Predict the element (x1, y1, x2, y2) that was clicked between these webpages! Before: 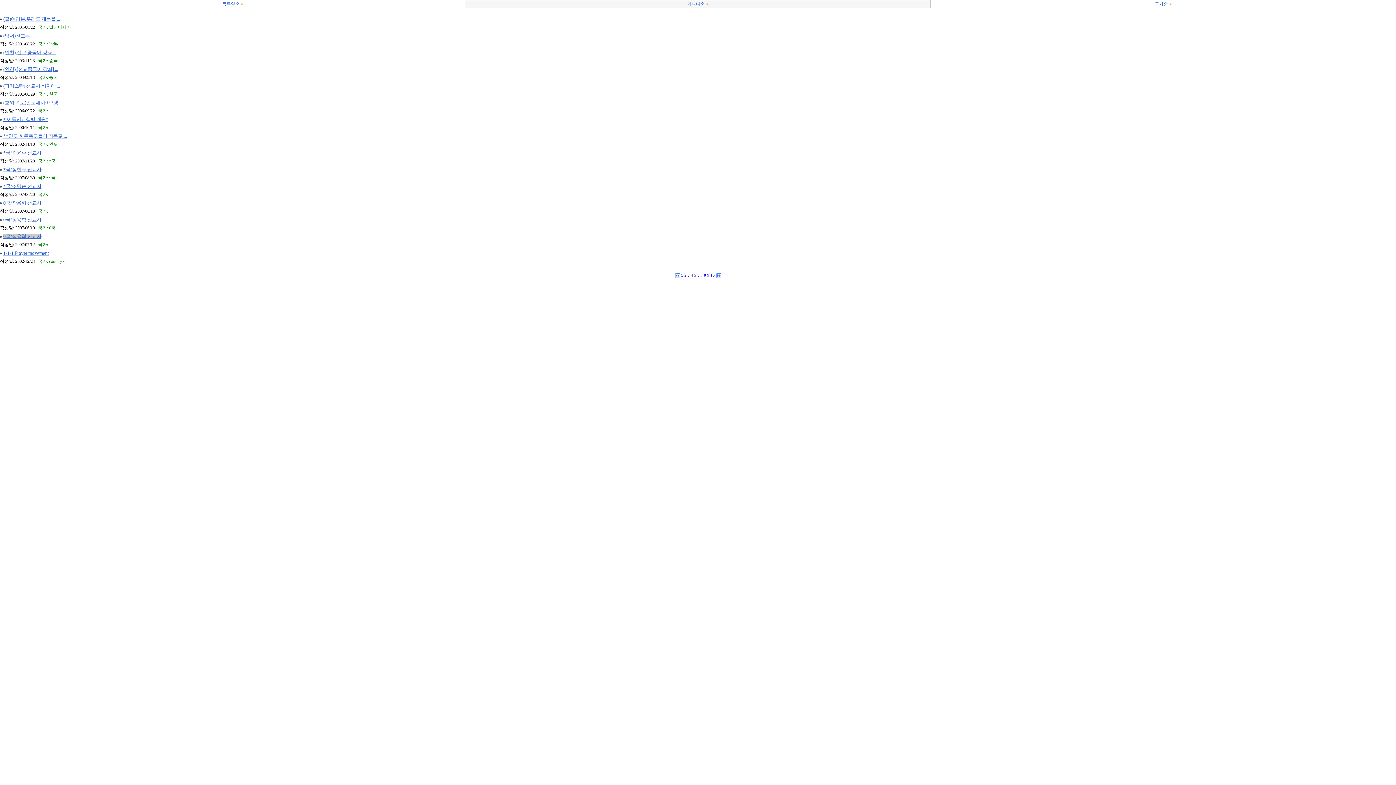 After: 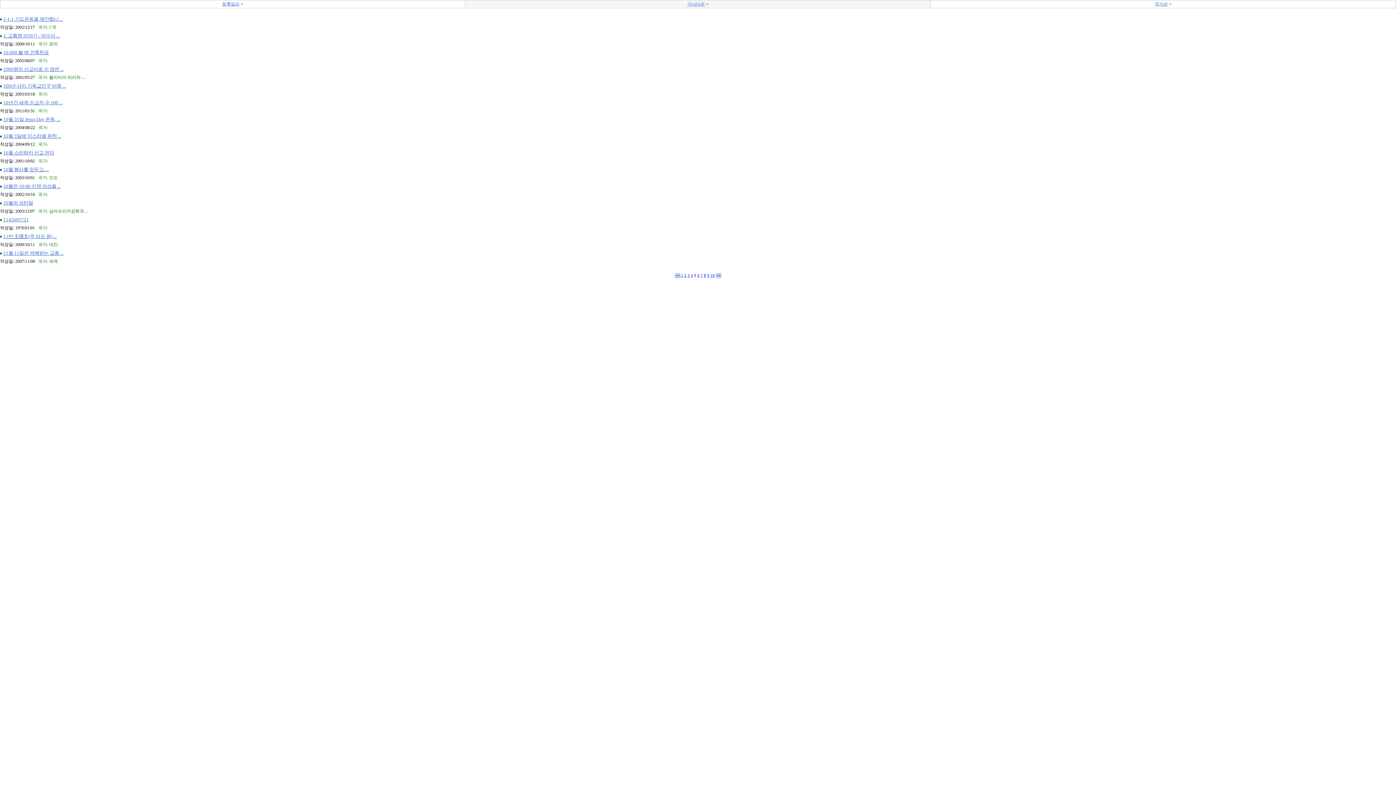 Action: label: 5 bbox: (694, 273, 696, 277)